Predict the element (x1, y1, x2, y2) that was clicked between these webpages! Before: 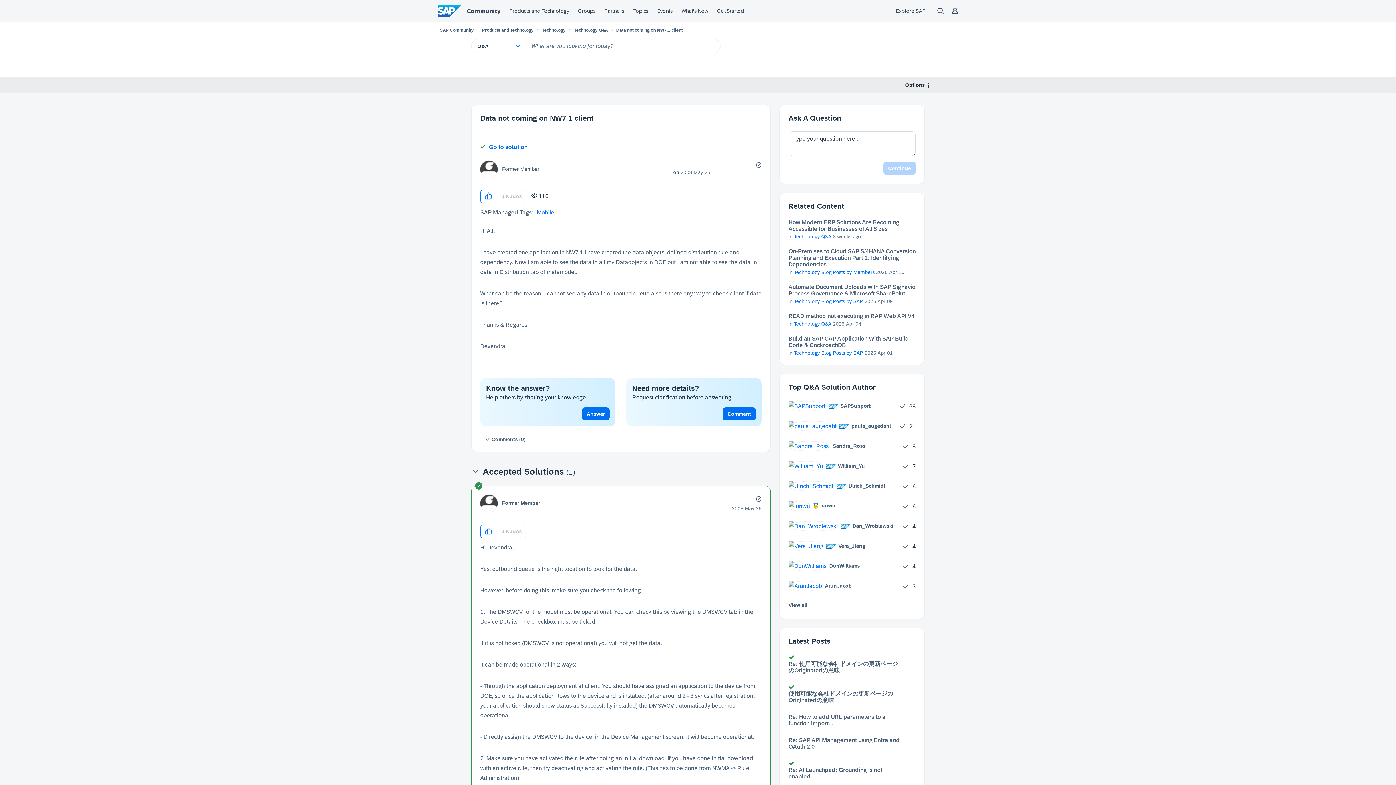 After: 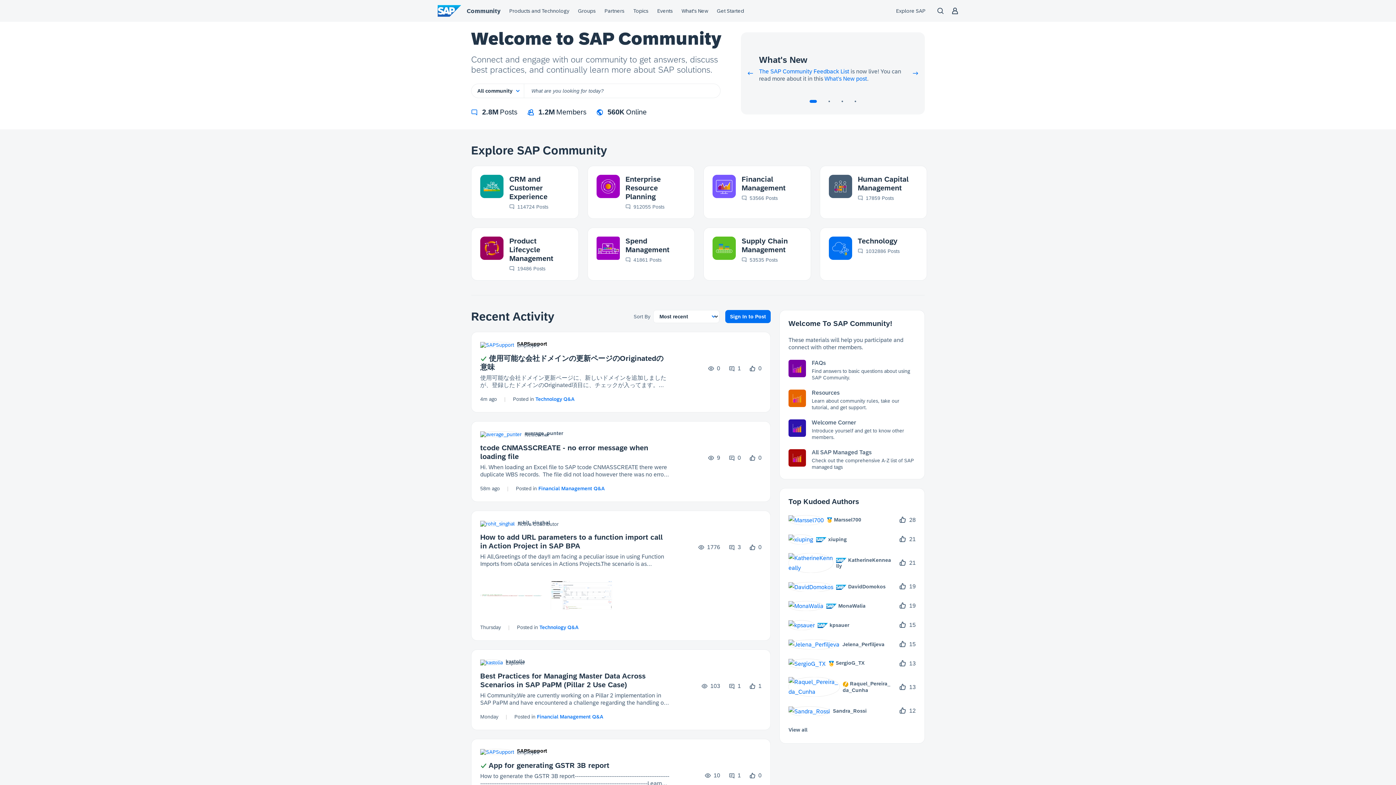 Action: label: SAP Community bbox: (440, 27, 473, 32)